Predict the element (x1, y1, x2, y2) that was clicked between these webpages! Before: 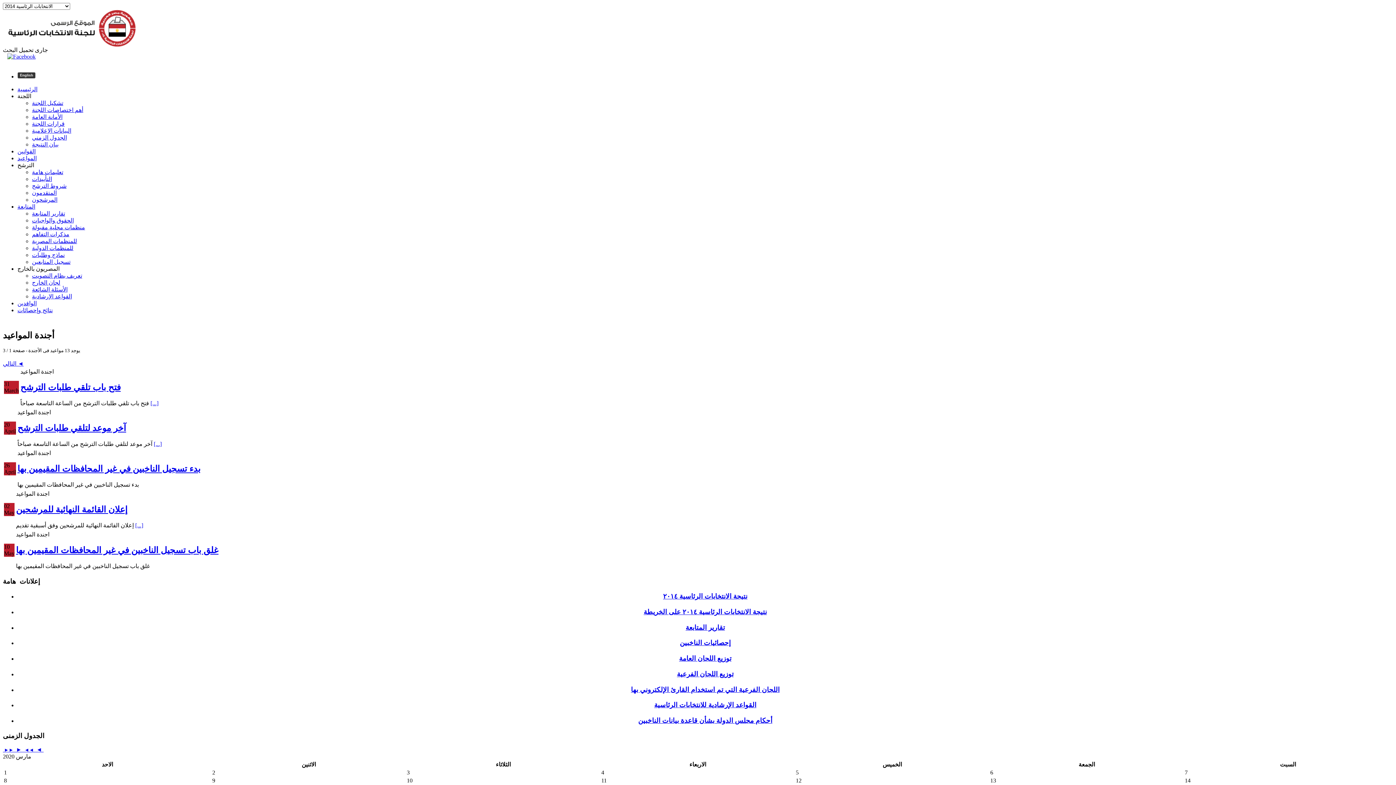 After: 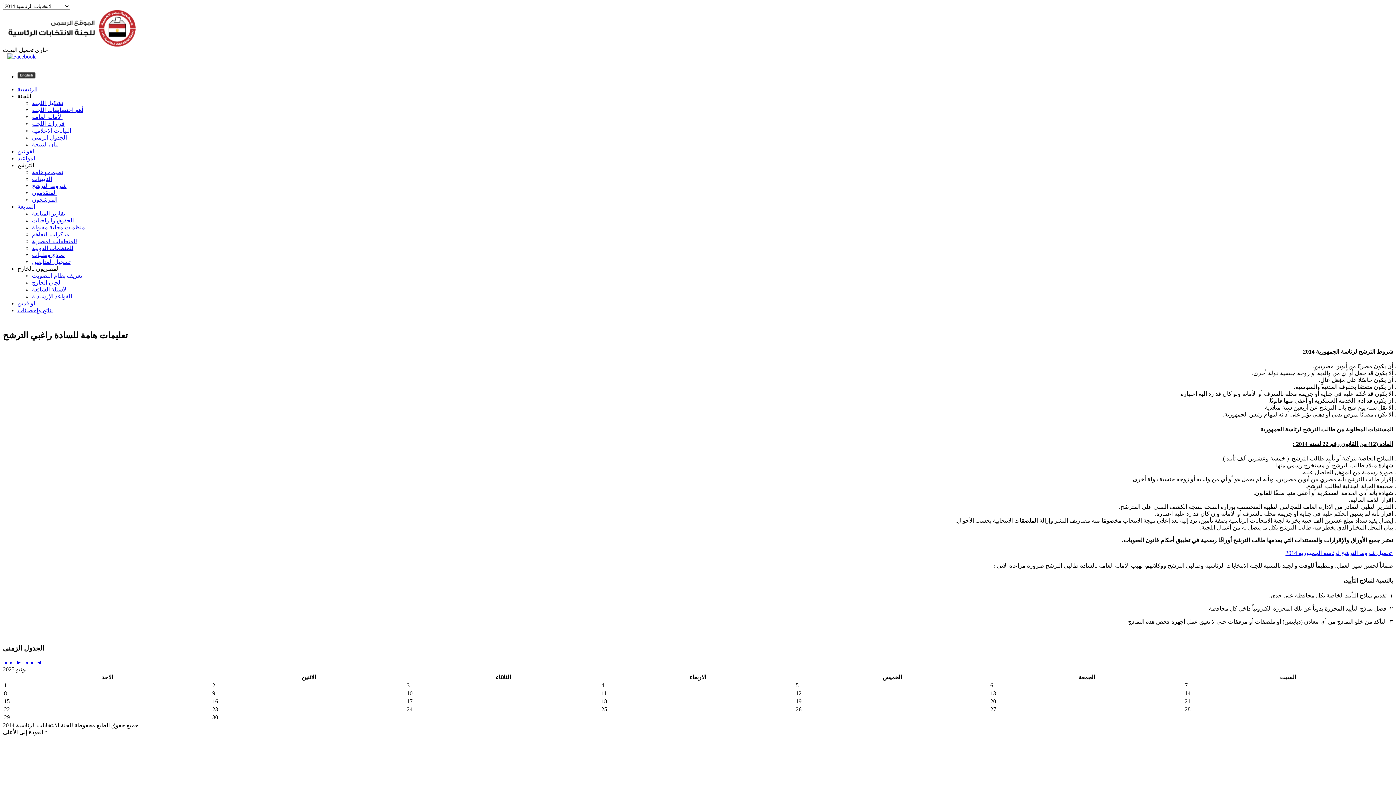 Action: label: تعليمات هامة bbox: (32, 169, 63, 175)